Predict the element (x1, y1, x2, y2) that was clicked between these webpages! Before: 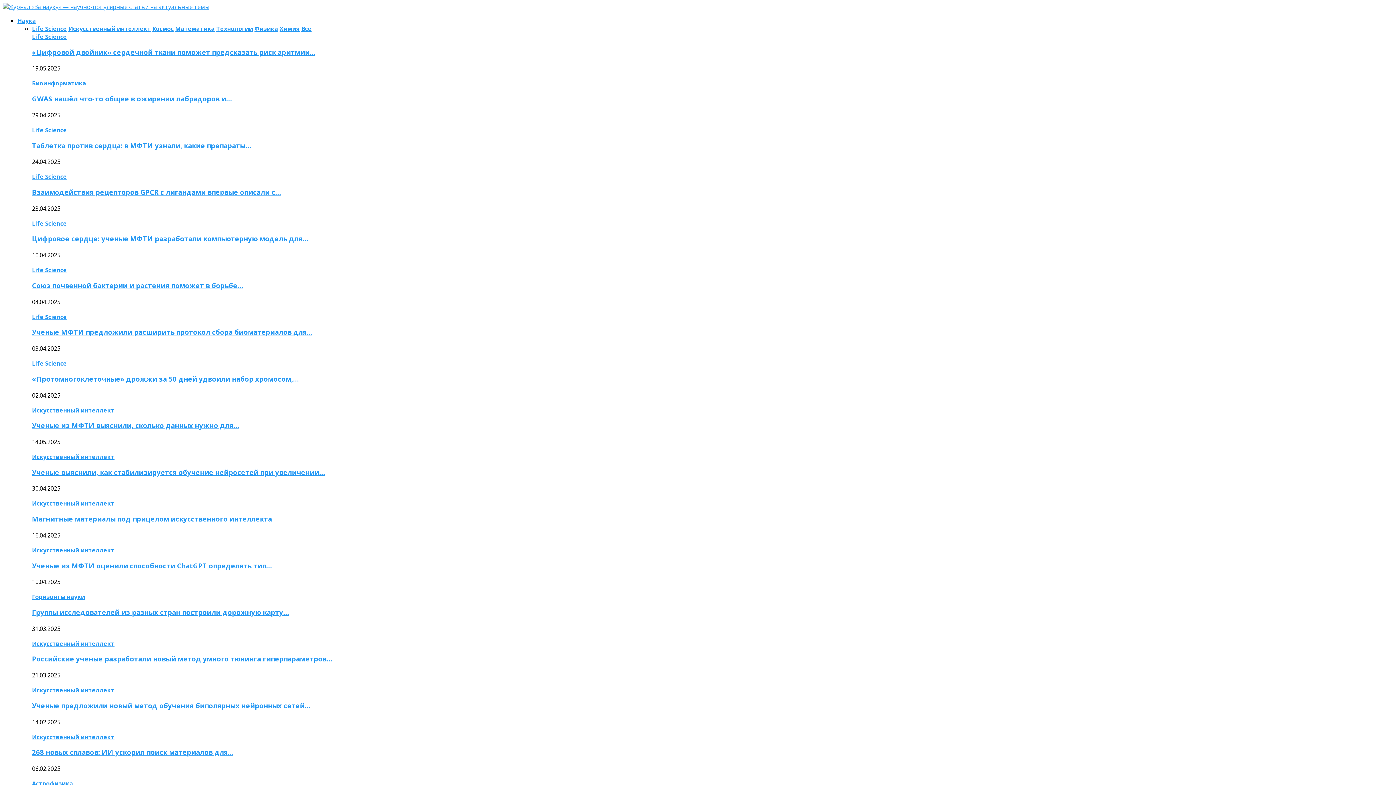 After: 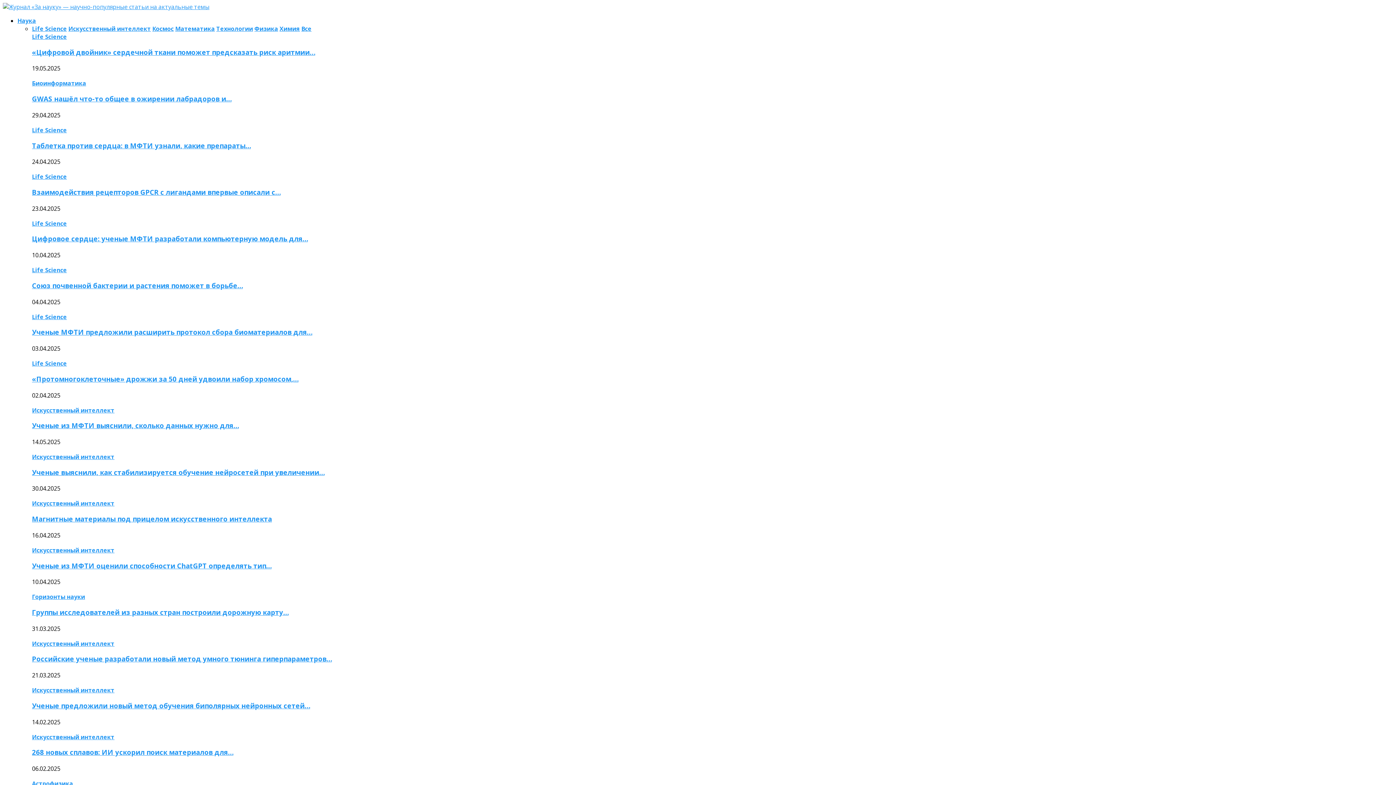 Action: label: Life Science bbox: (32, 24, 66, 32)